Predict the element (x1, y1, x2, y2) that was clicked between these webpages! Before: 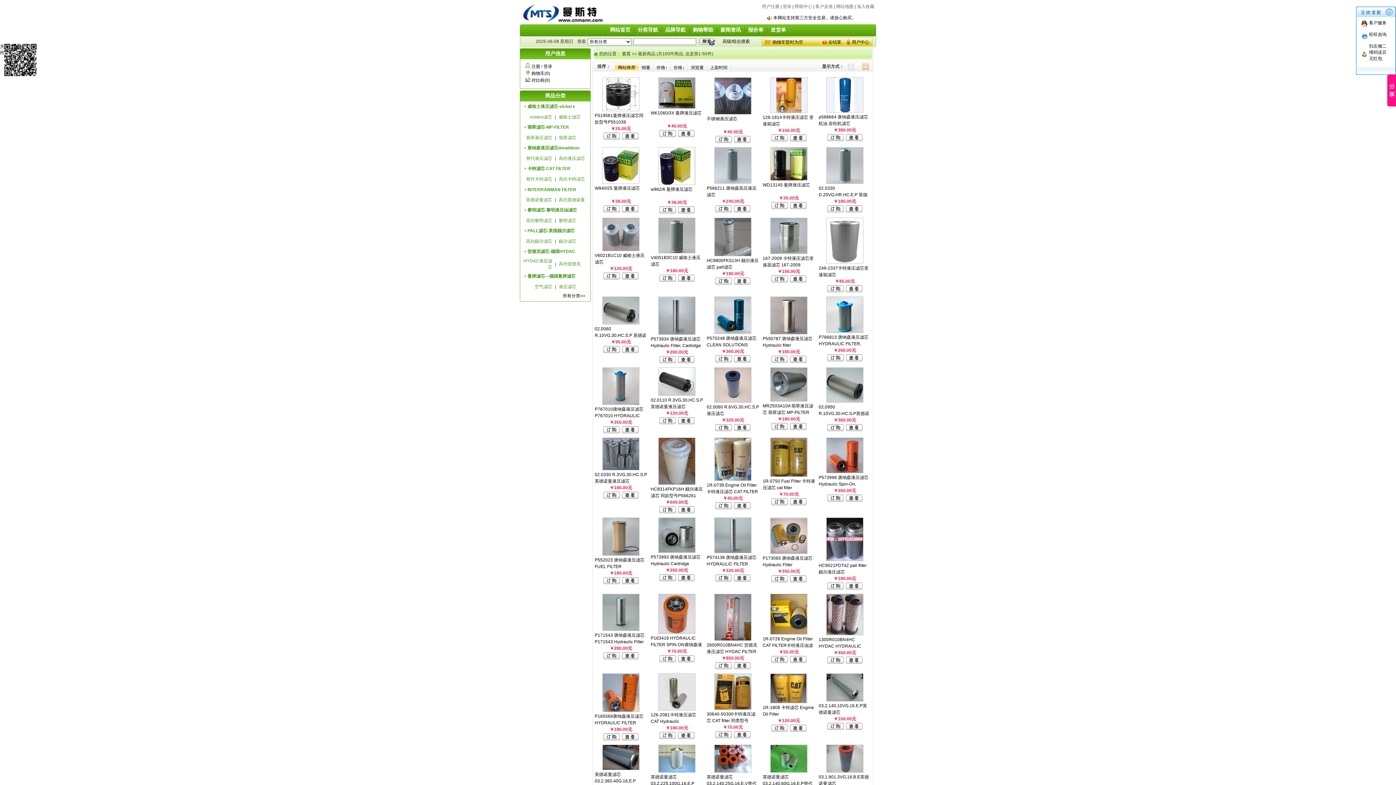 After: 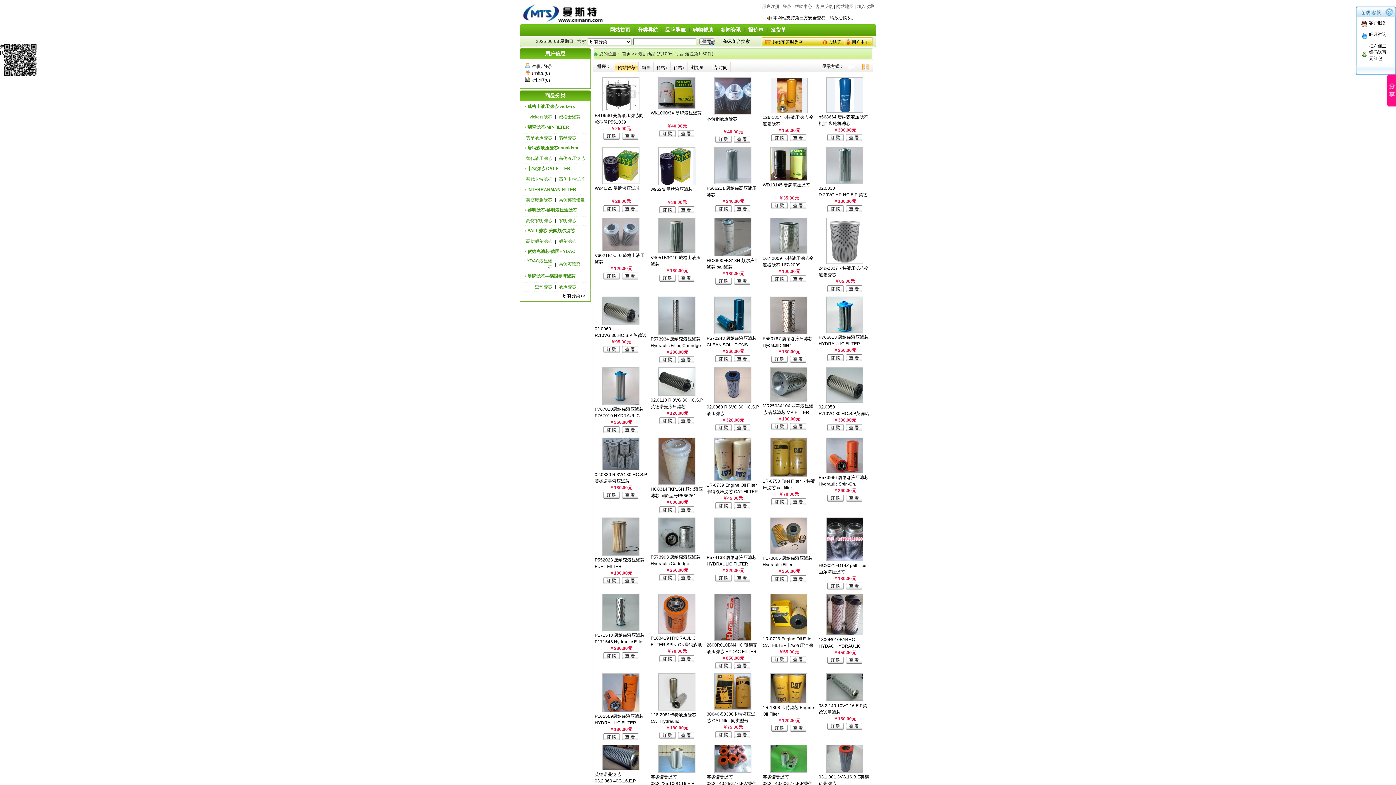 Action: bbox: (770, 108, 807, 114)